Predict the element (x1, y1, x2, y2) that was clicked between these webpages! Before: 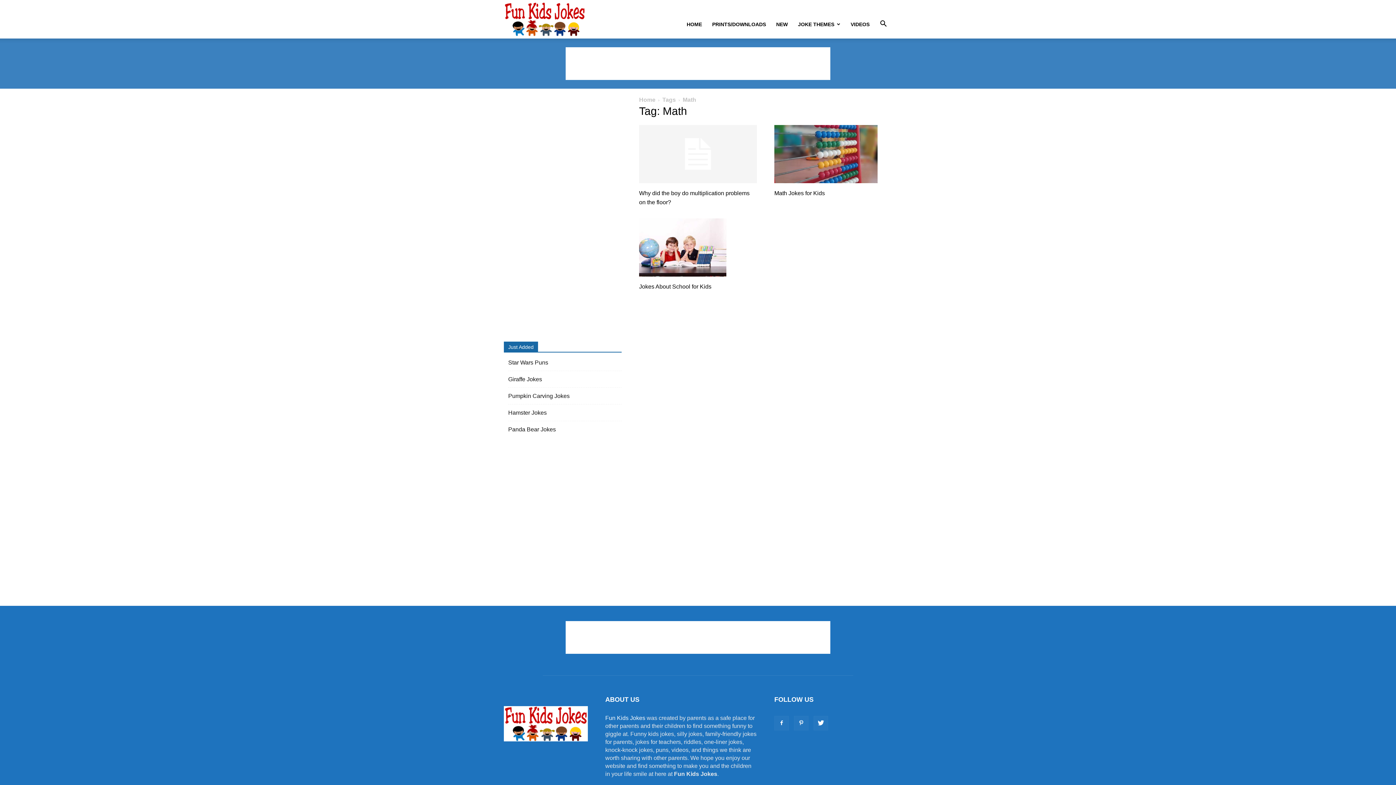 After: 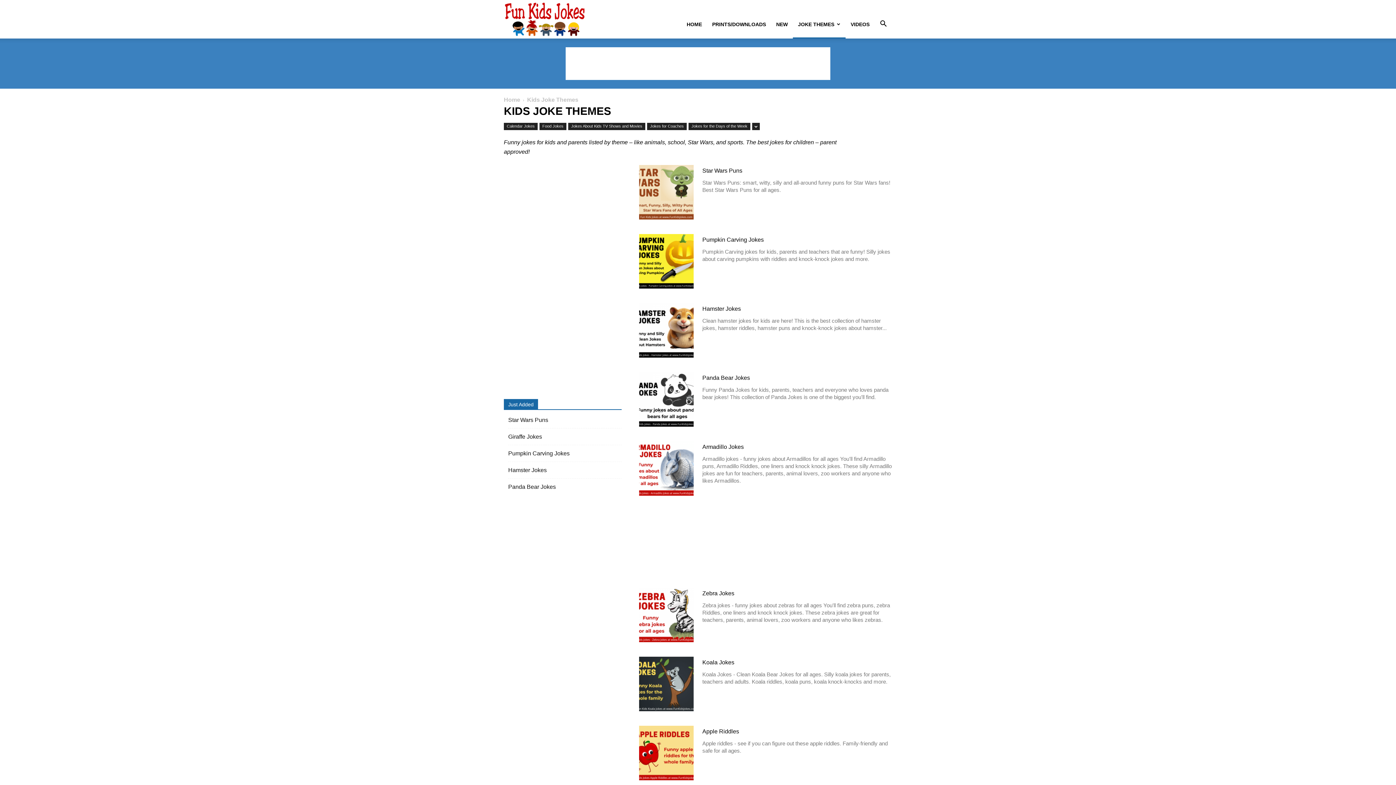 Action: label: JOKE THEMES bbox: (793, 10, 845, 38)